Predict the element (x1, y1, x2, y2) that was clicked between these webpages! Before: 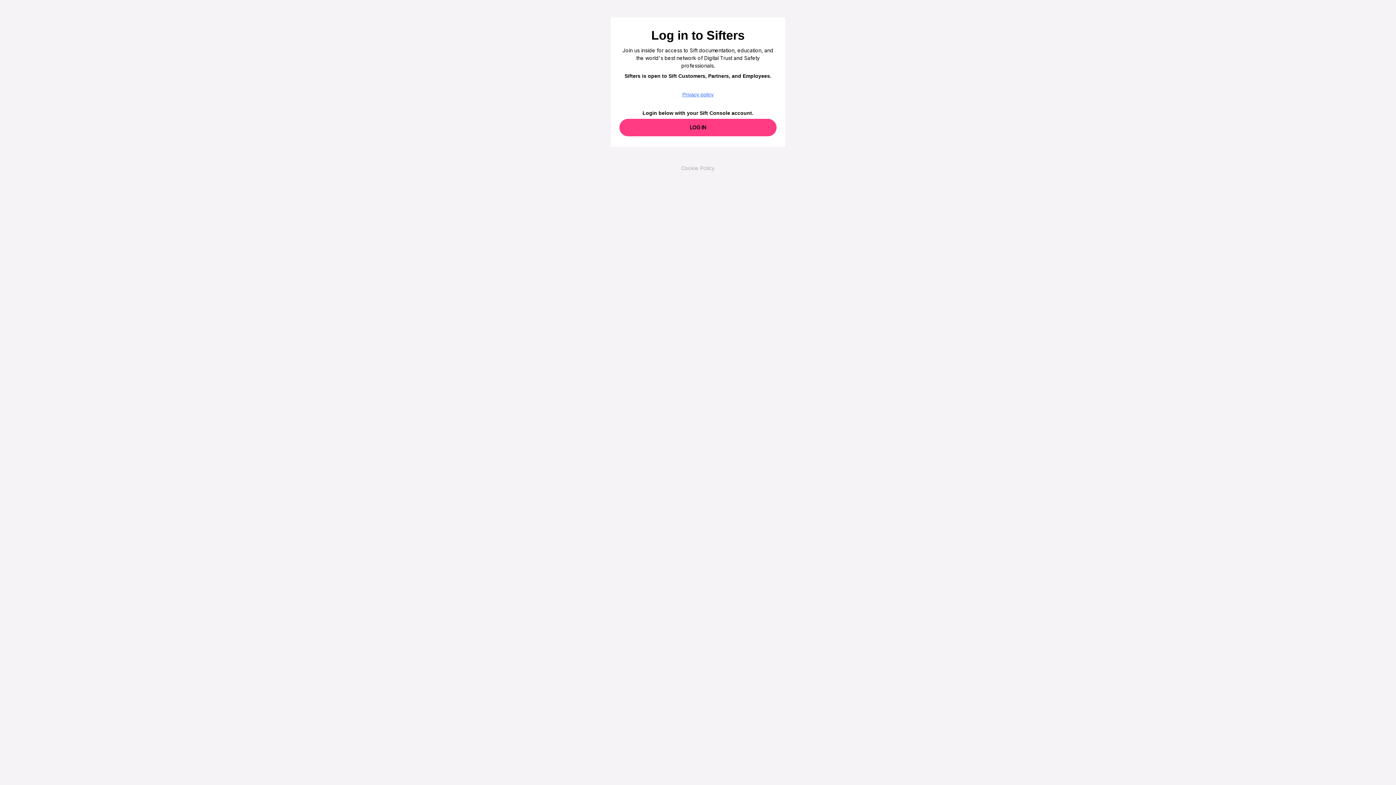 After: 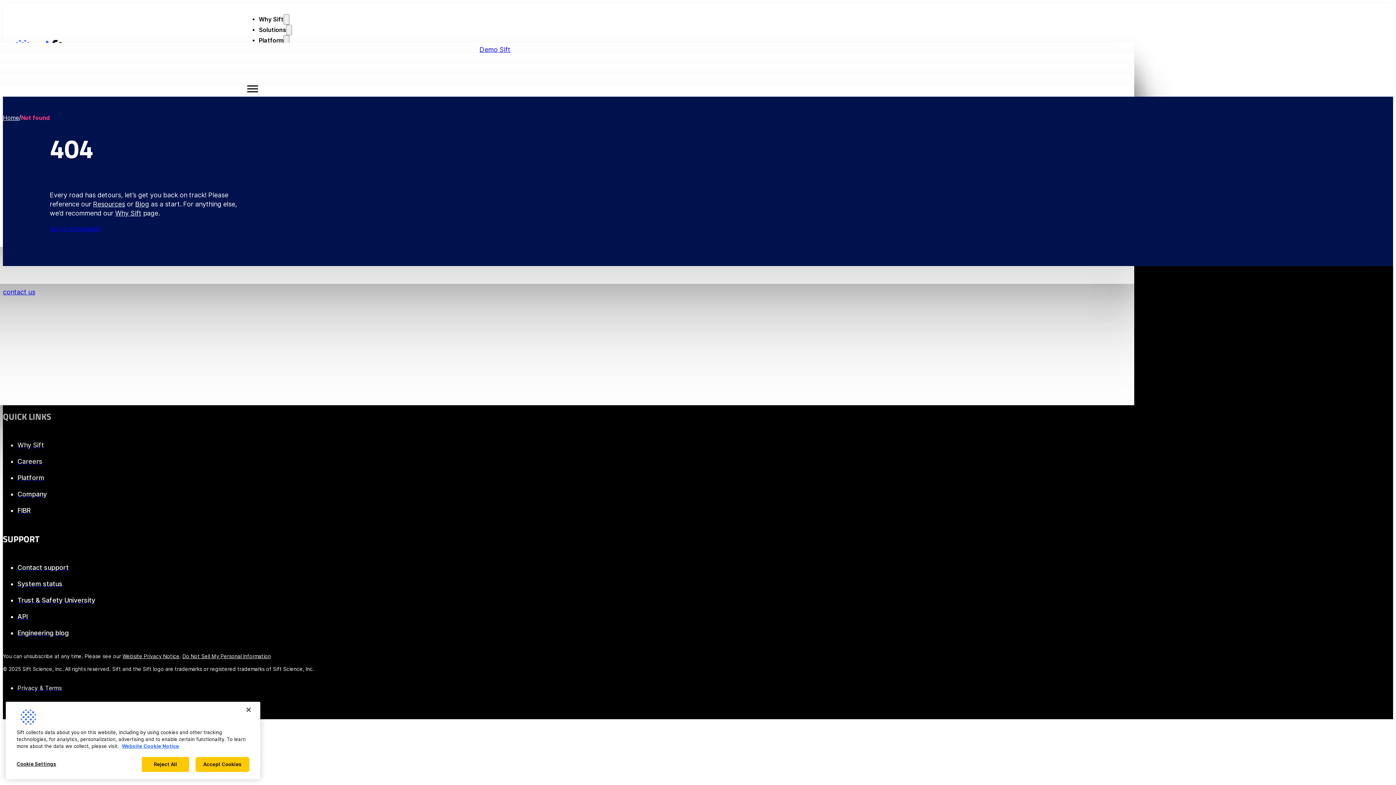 Action: label: Privacy policy bbox: (619, 90, 776, 98)